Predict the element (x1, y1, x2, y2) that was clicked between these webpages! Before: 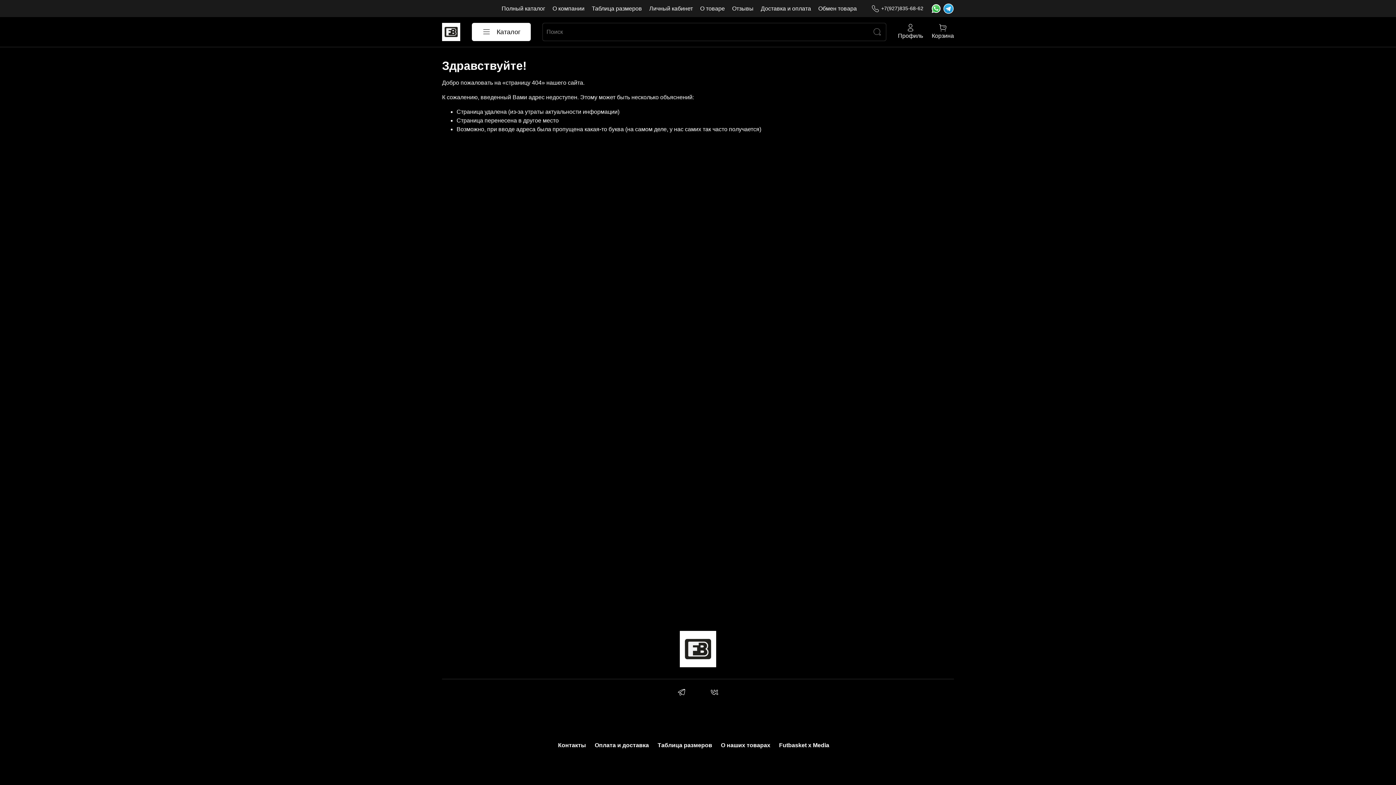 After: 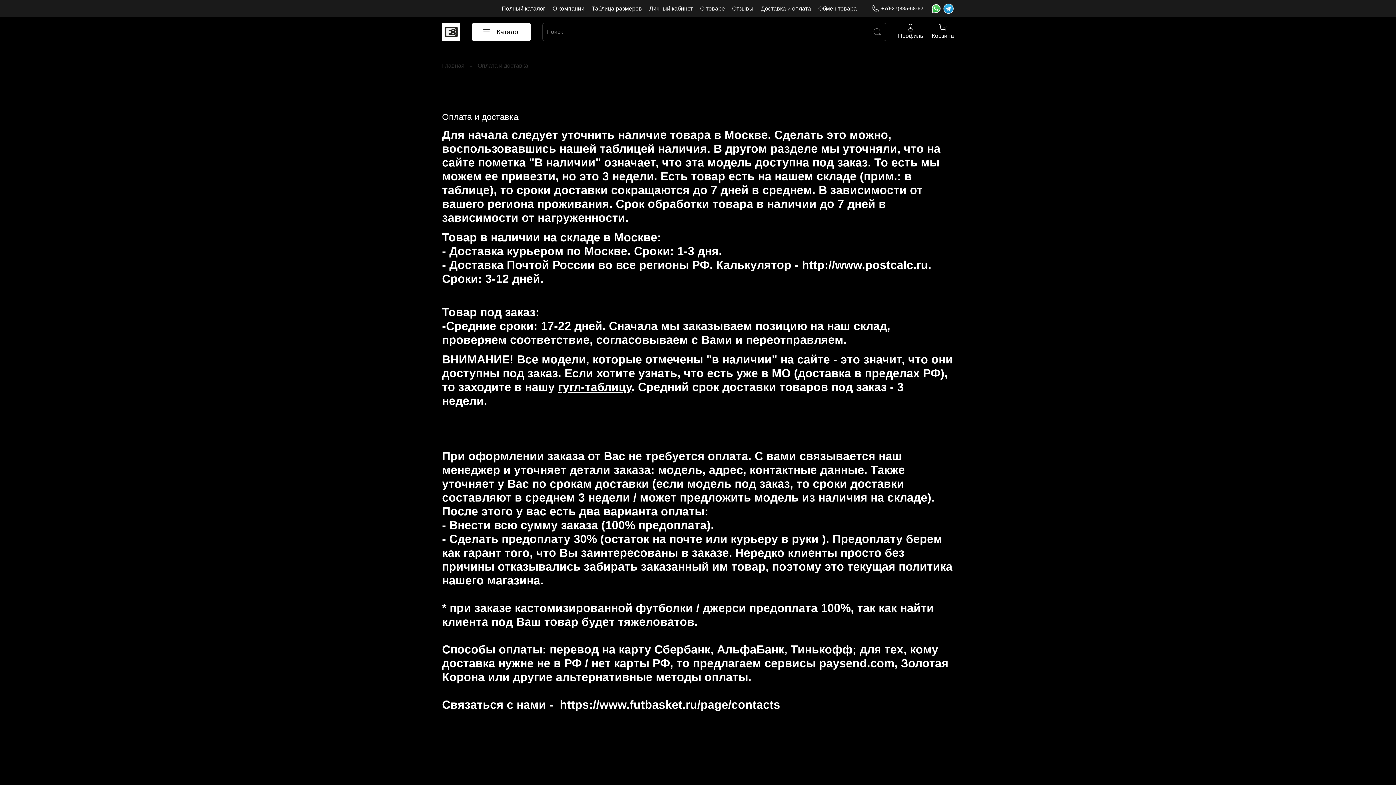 Action: bbox: (594, 742, 649, 748) label: Оплата и доставка